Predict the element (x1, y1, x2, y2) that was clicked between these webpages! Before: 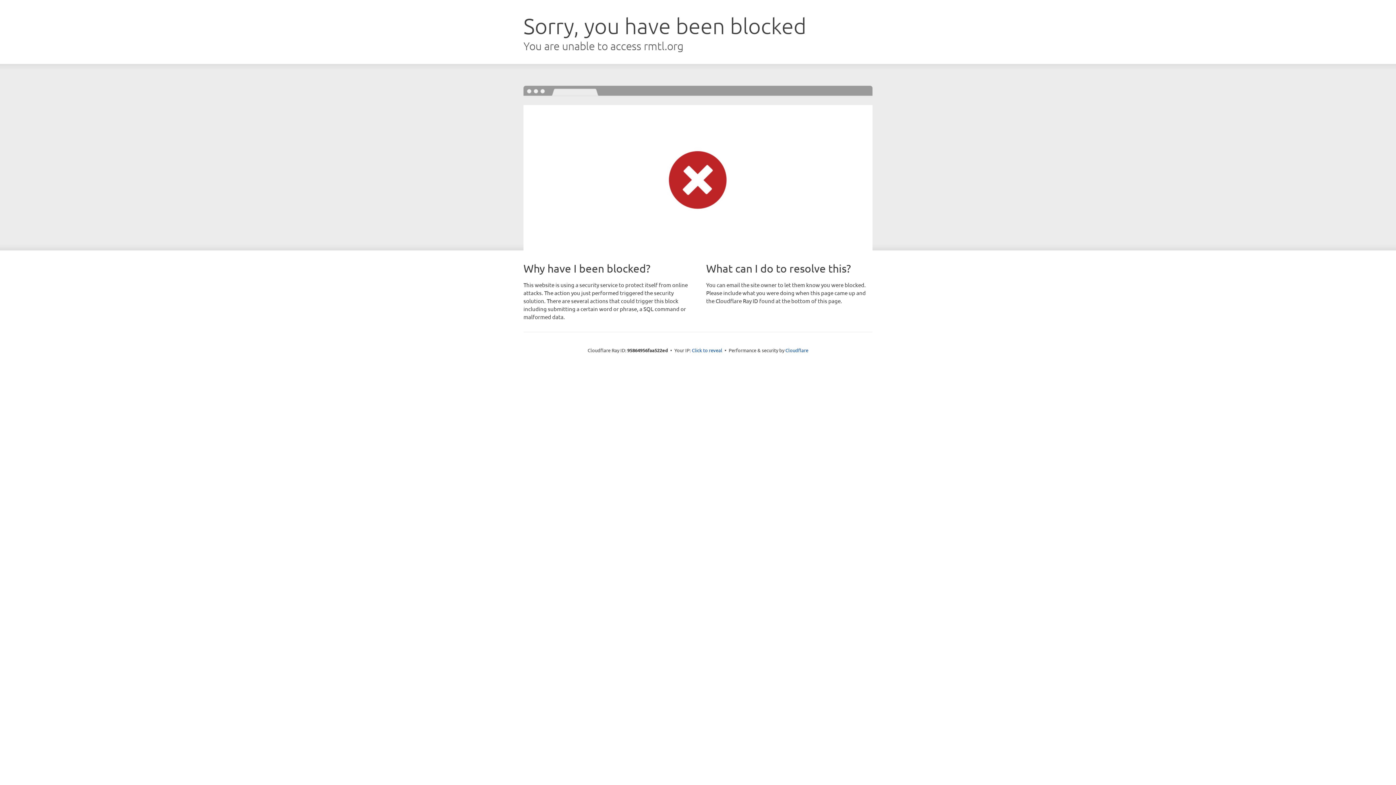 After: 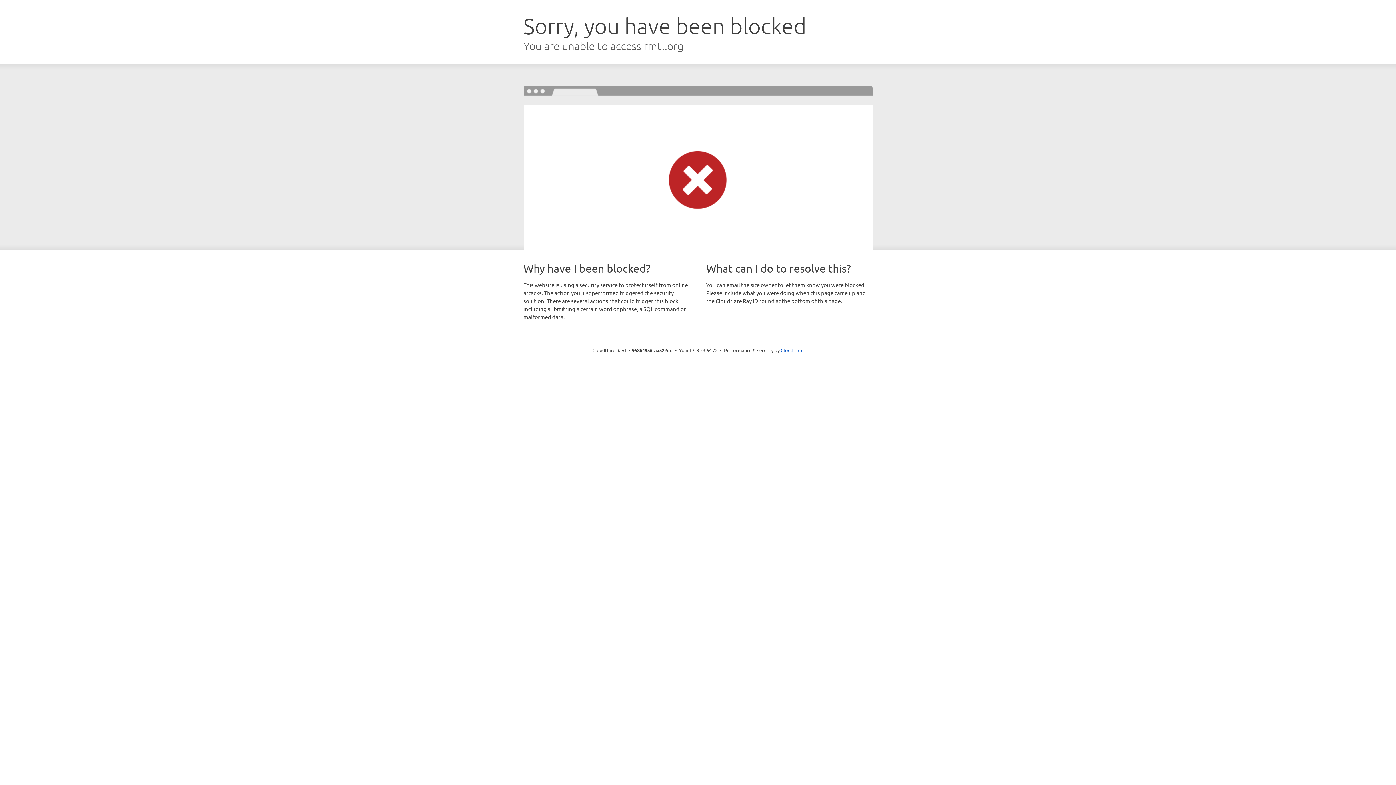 Action: label: Click to reveal bbox: (692, 346, 722, 353)